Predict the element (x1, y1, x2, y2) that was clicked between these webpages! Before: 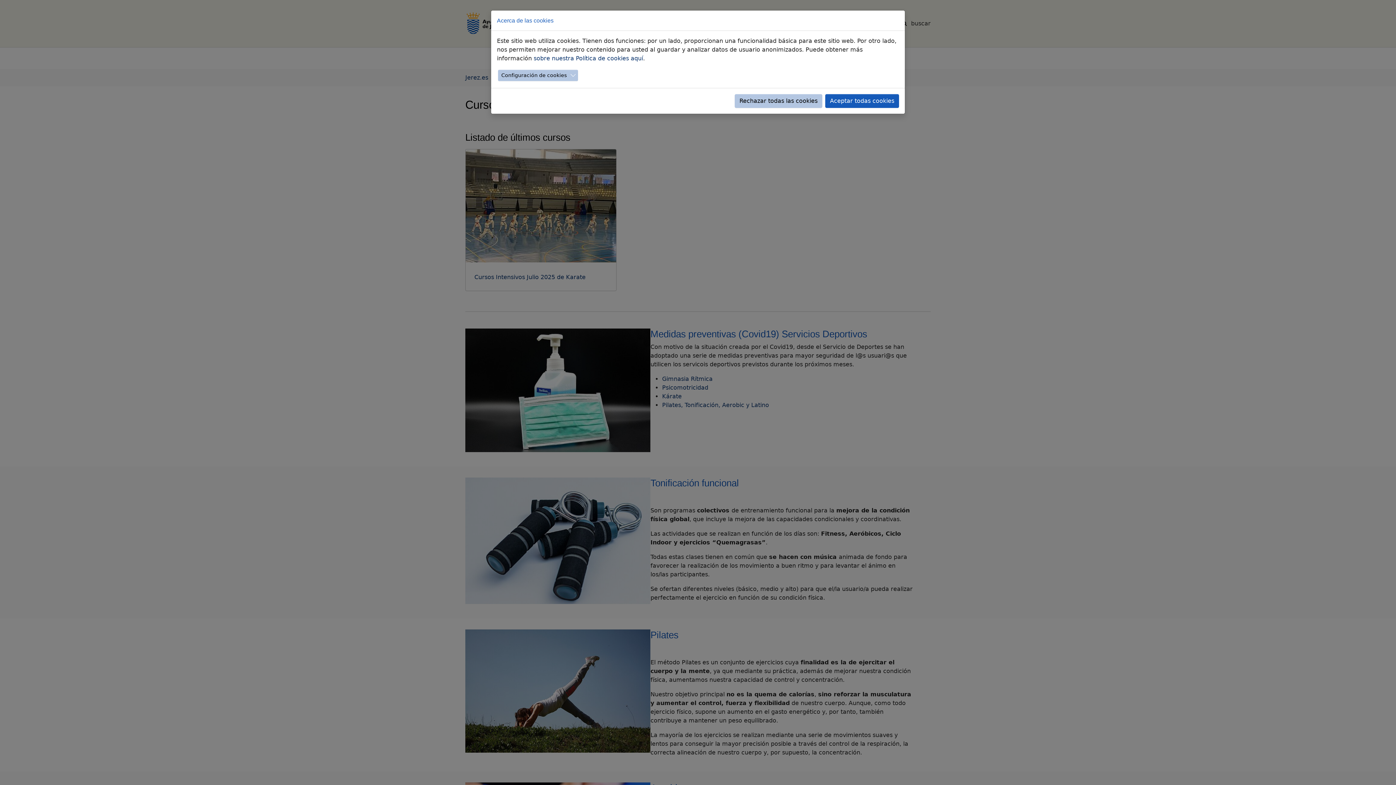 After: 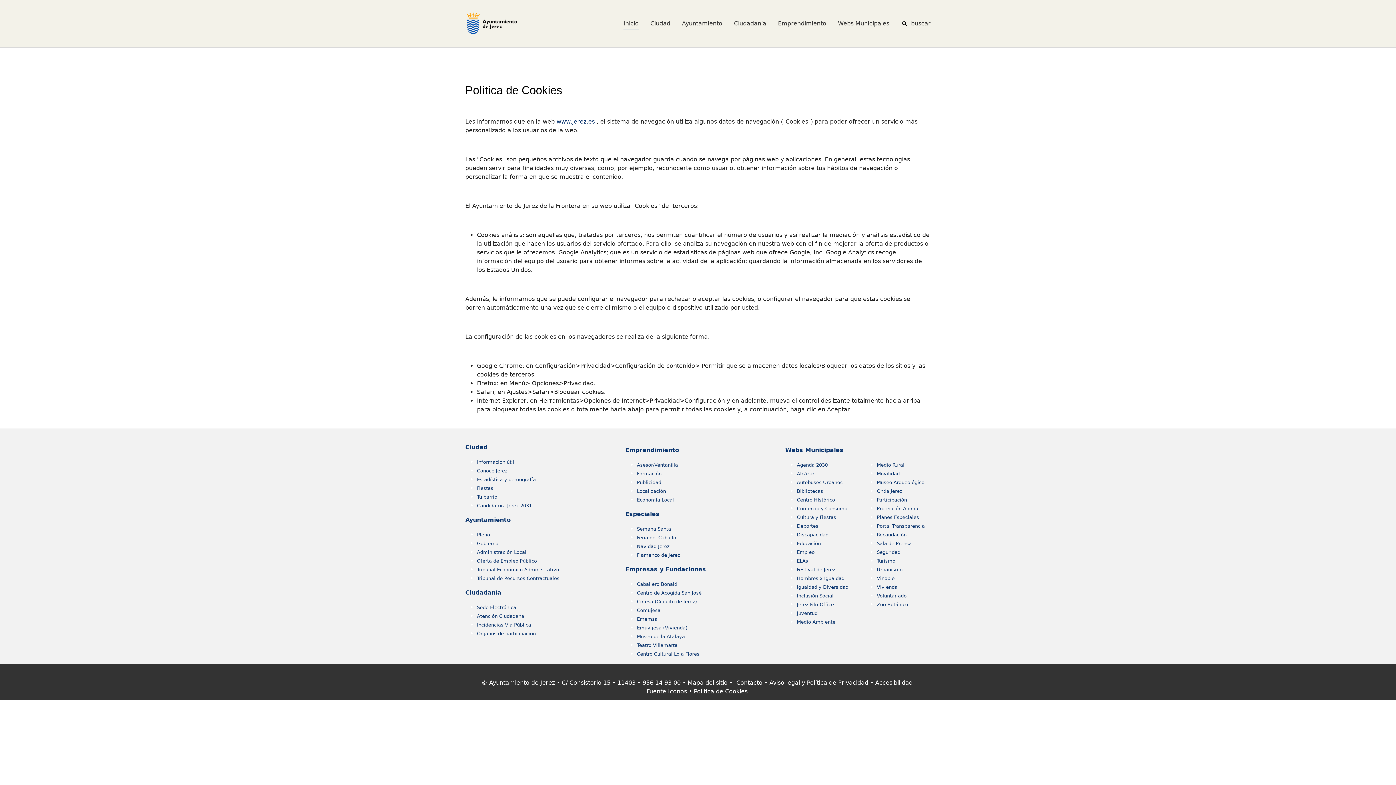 Action: label: sobre nuestra Política de cookies aquí bbox: (533, 54, 643, 61)